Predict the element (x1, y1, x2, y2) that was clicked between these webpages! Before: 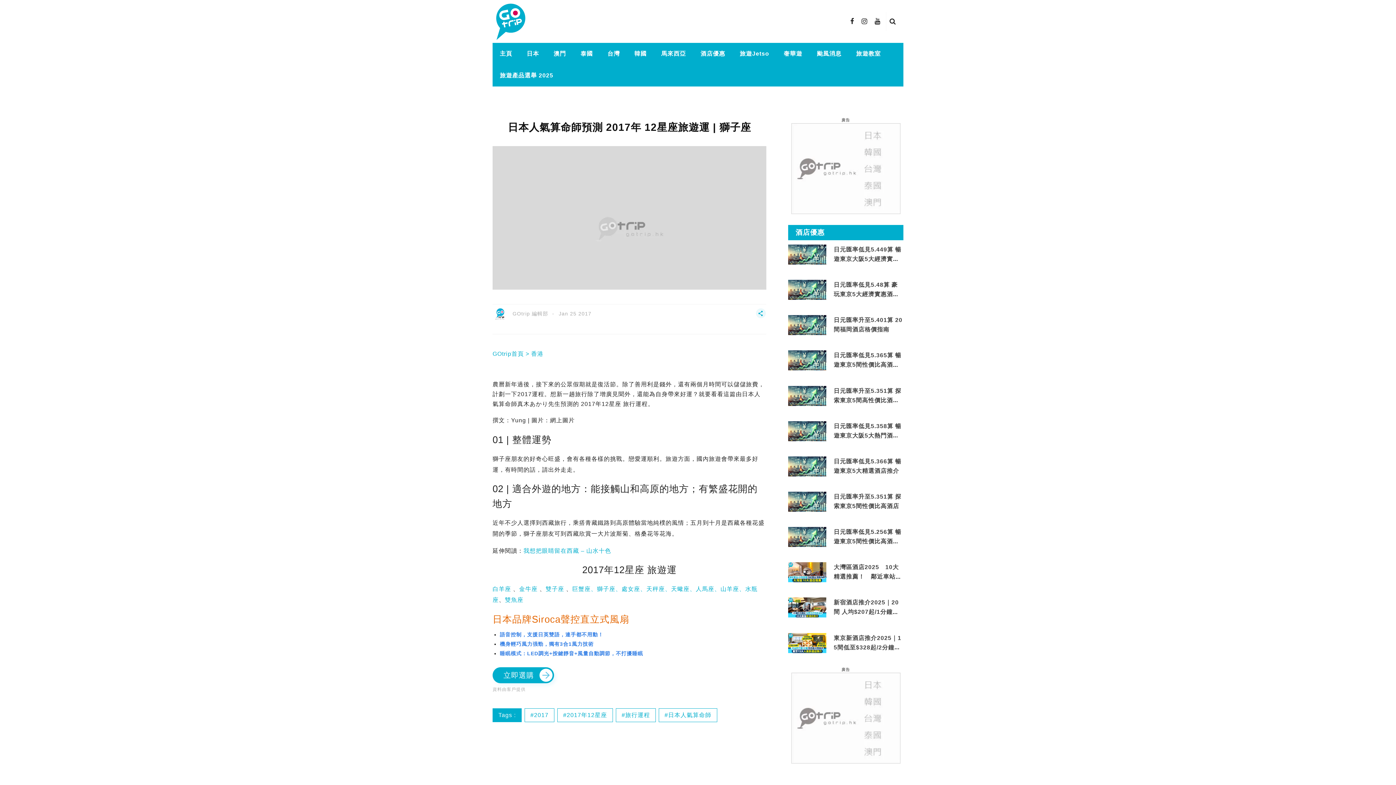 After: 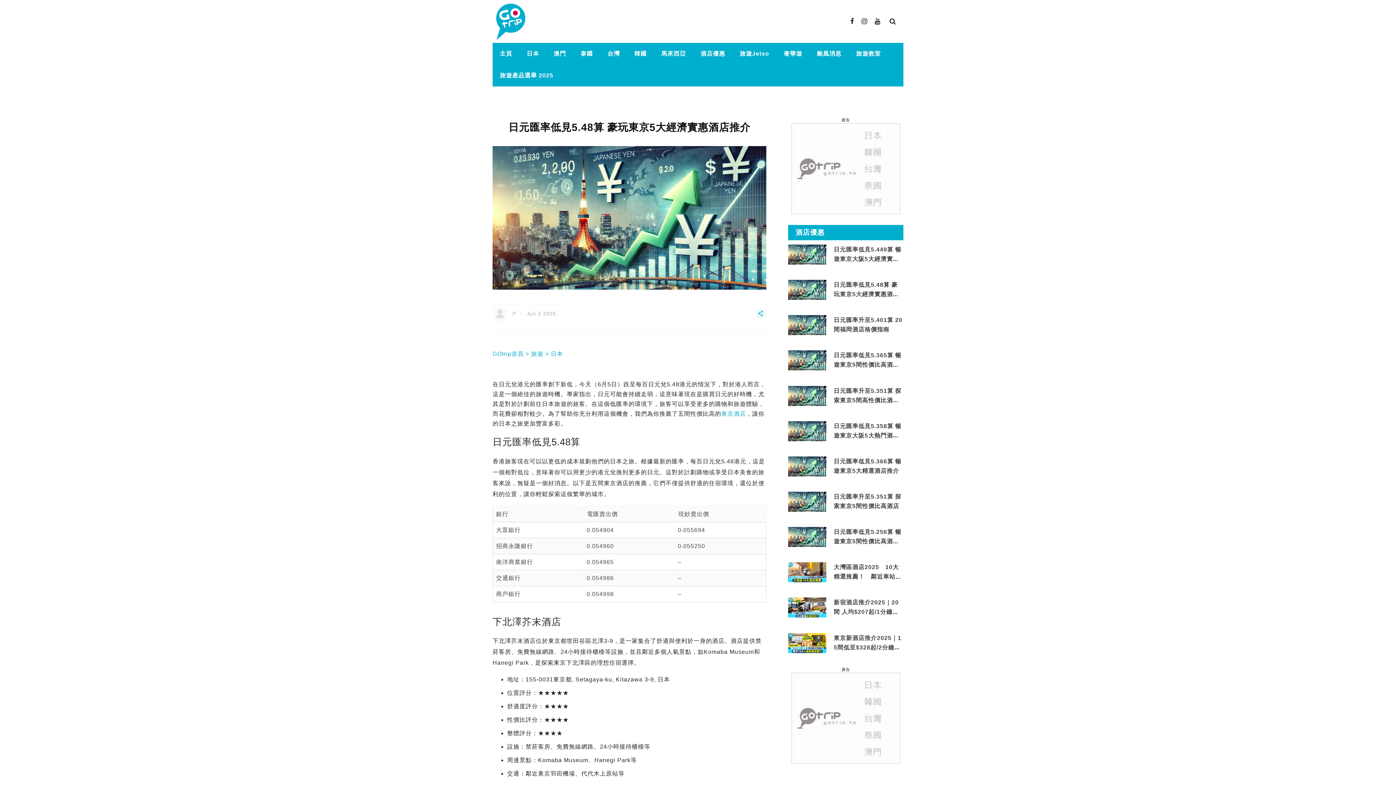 Action: bbox: (833, 281, 899, 306) label: 日元匯率低見5.48算 豪玩東京5大經濟實惠酒店推介